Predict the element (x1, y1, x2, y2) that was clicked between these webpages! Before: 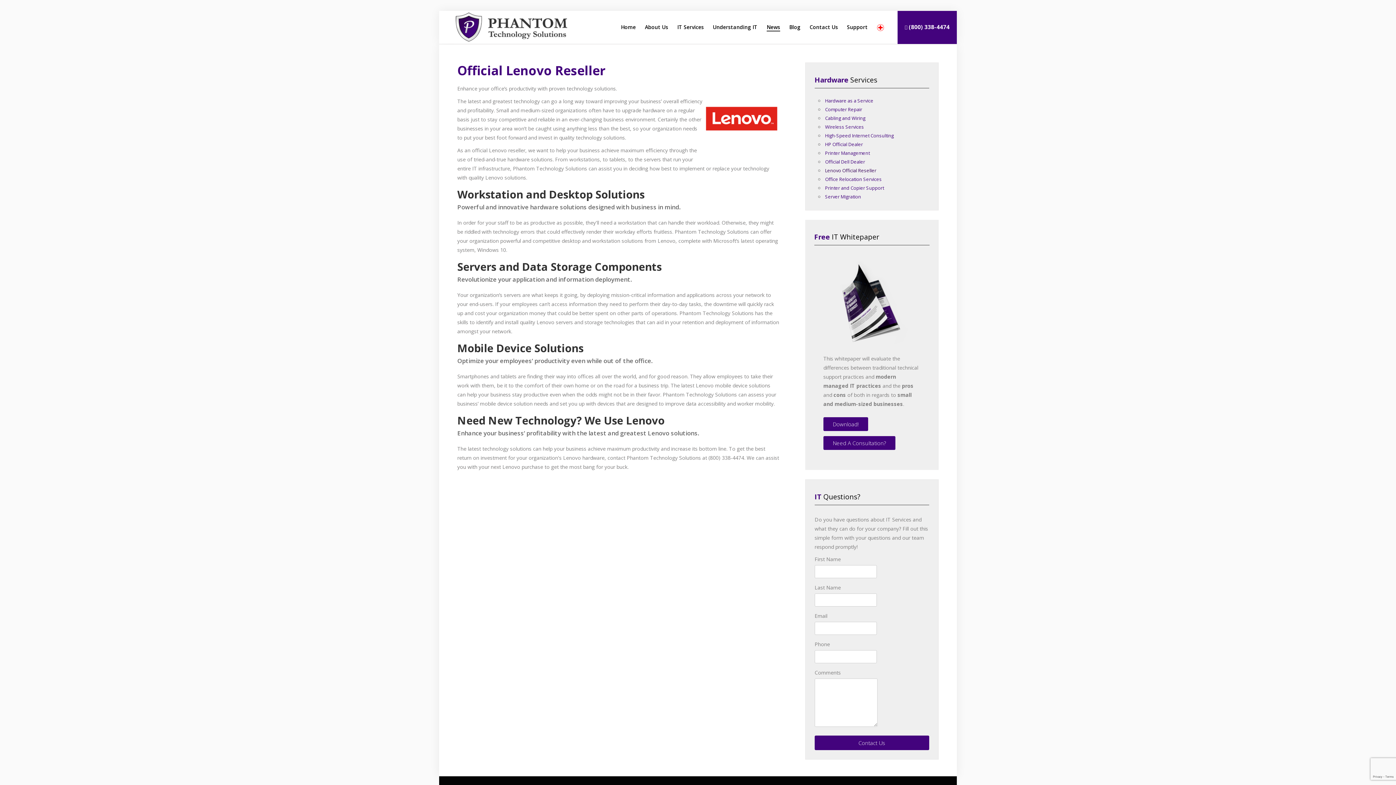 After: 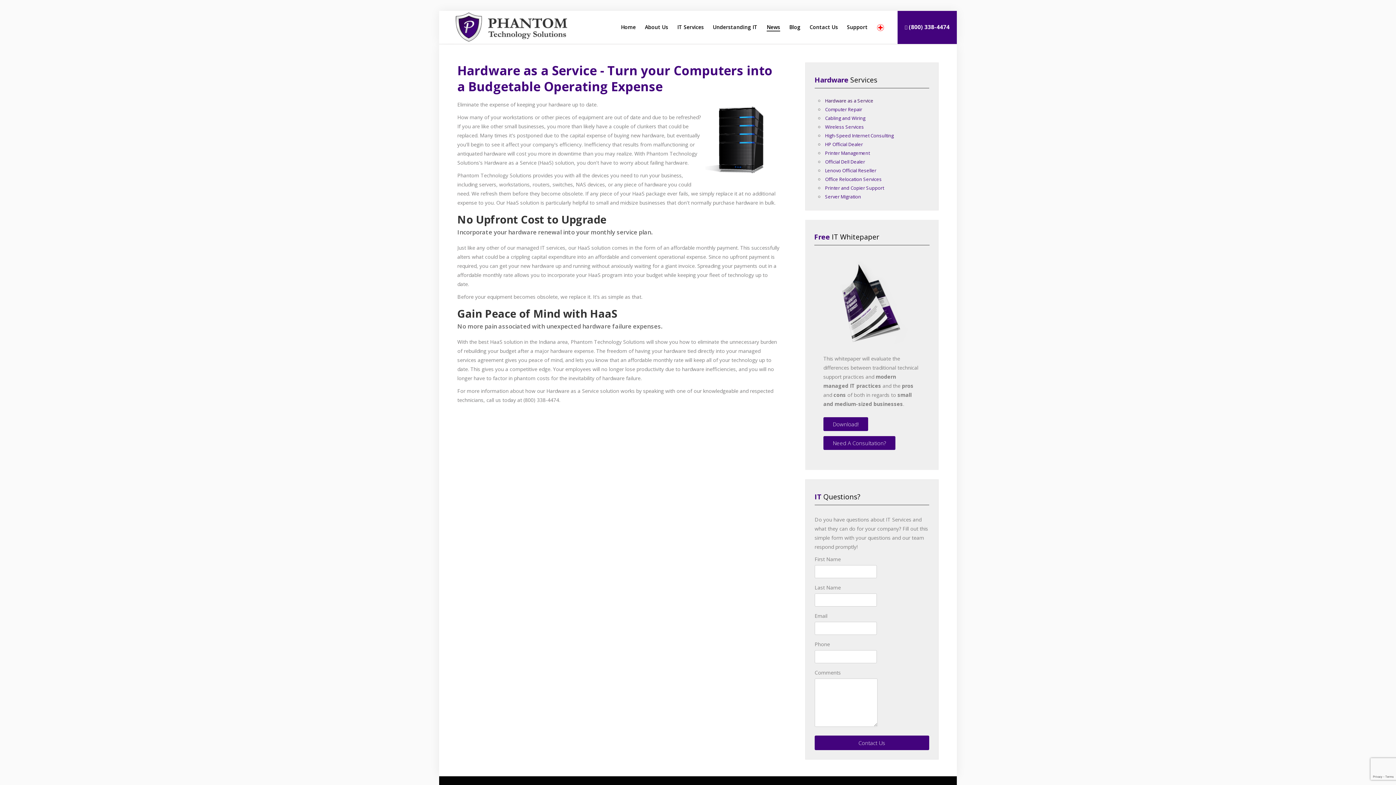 Action: label: Hardware as a Service bbox: (825, 97, 873, 106)